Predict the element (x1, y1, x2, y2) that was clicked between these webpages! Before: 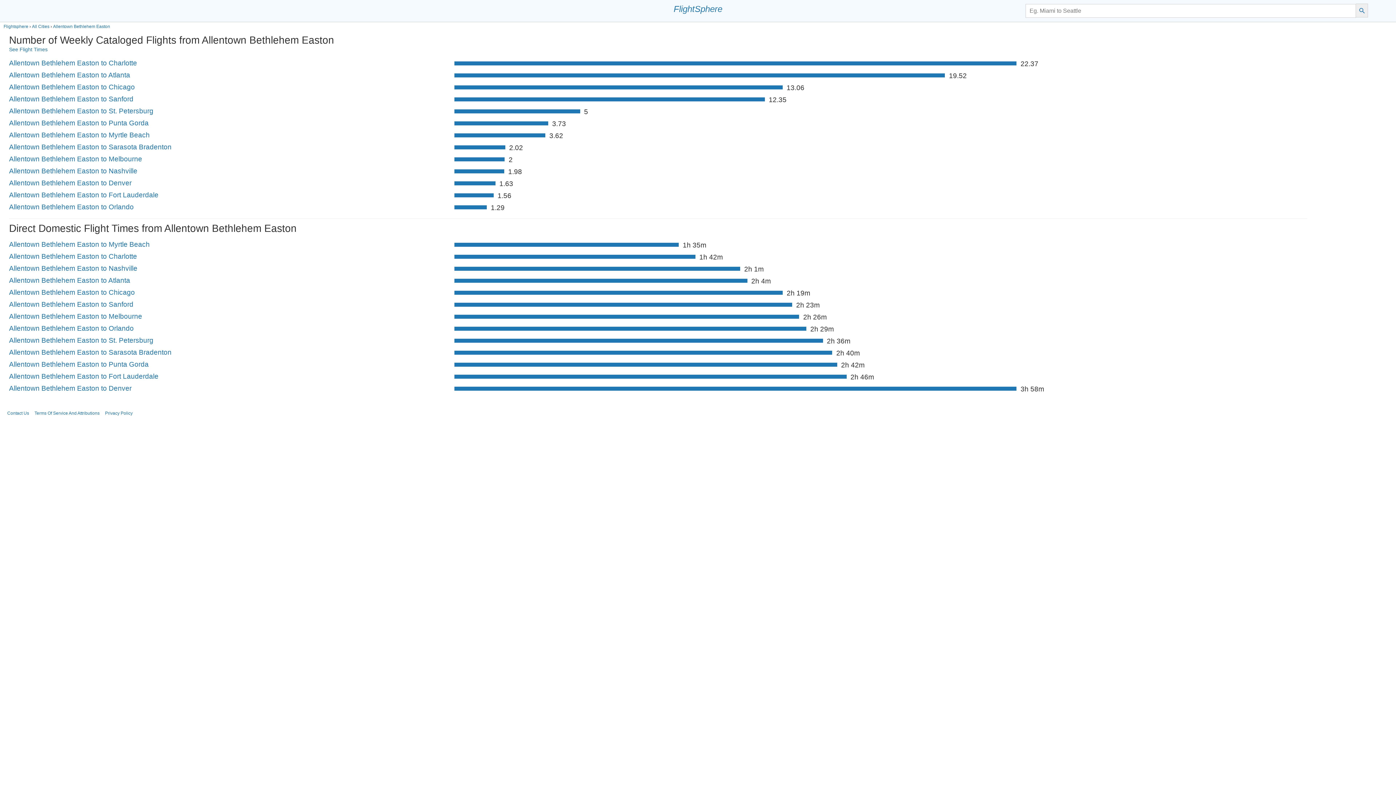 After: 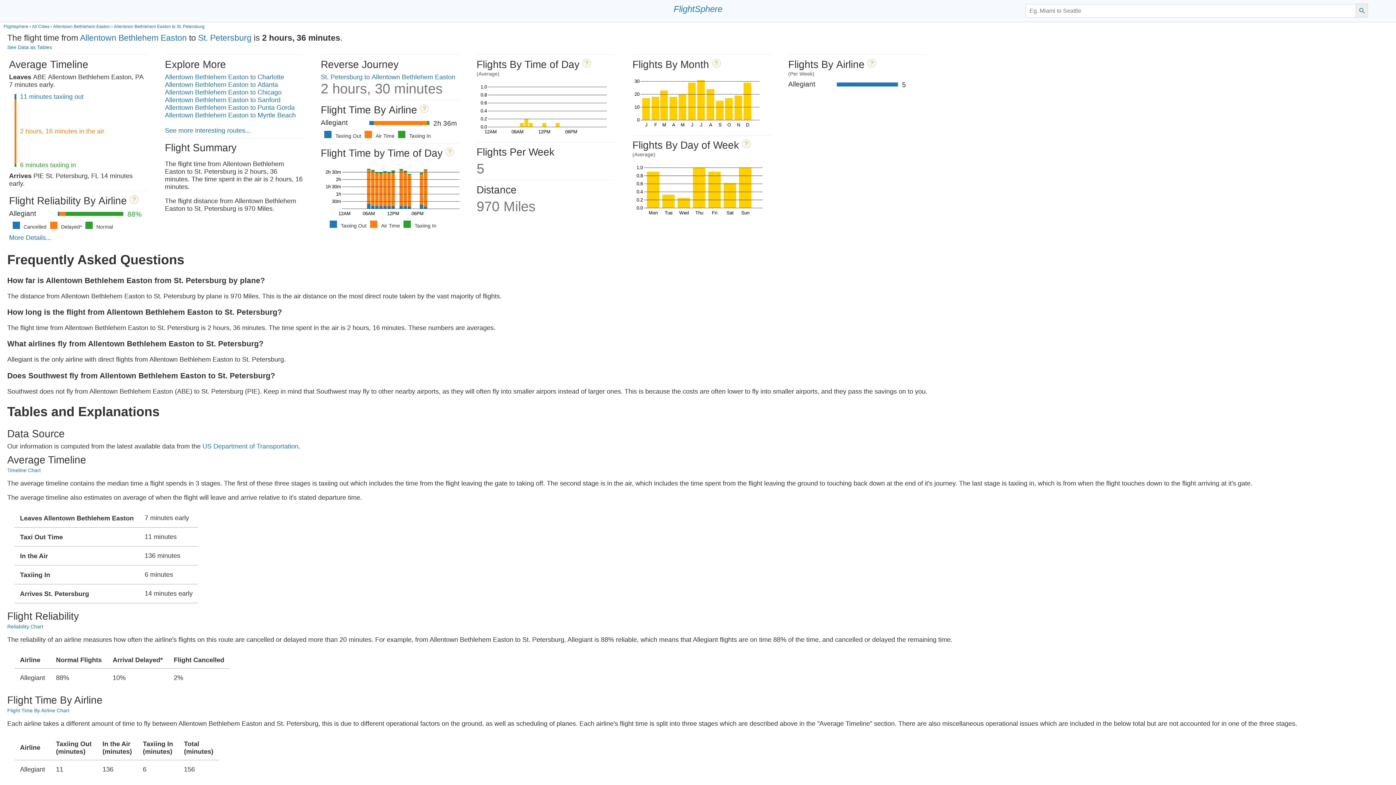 Action: label: Allentown Bethlehem Easton to St. Petersburg bbox: (9, 336, 153, 344)